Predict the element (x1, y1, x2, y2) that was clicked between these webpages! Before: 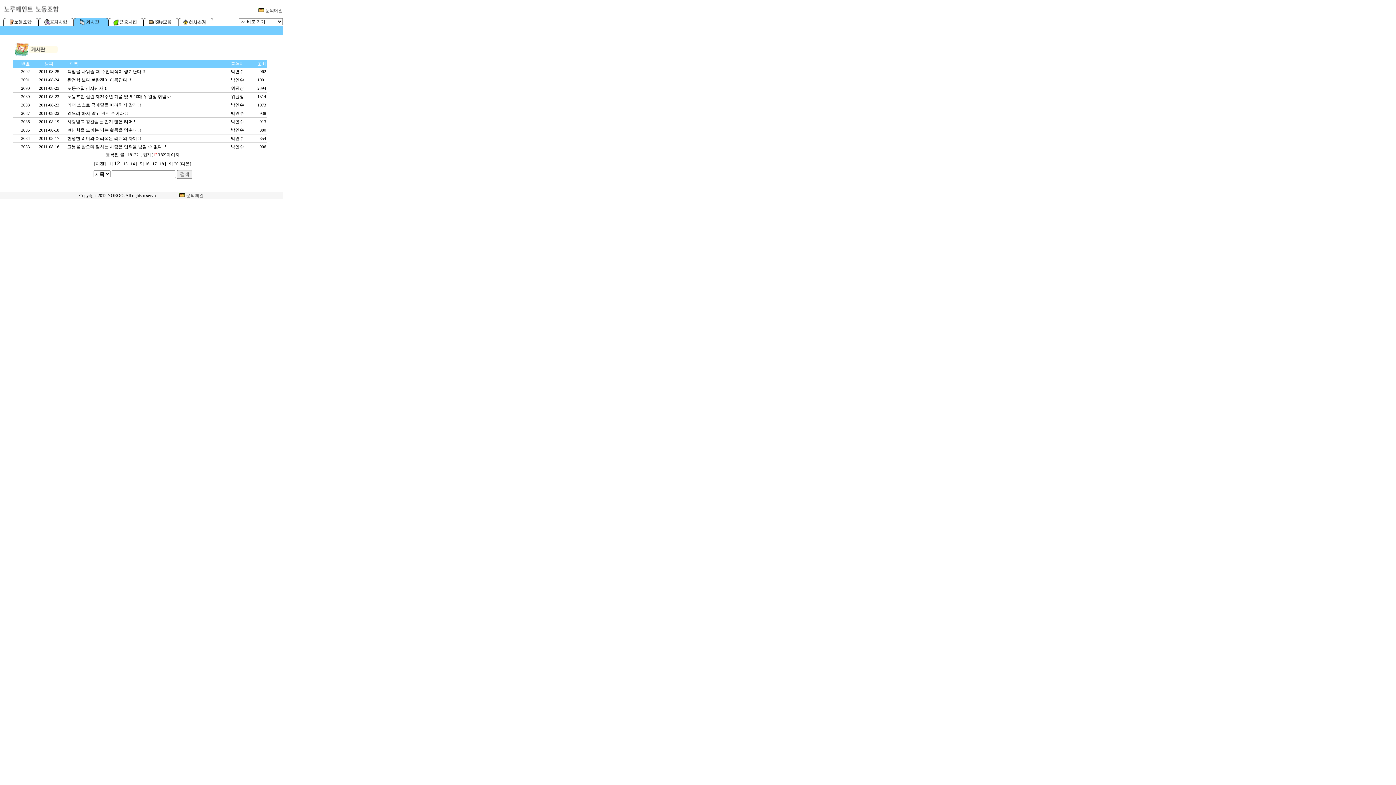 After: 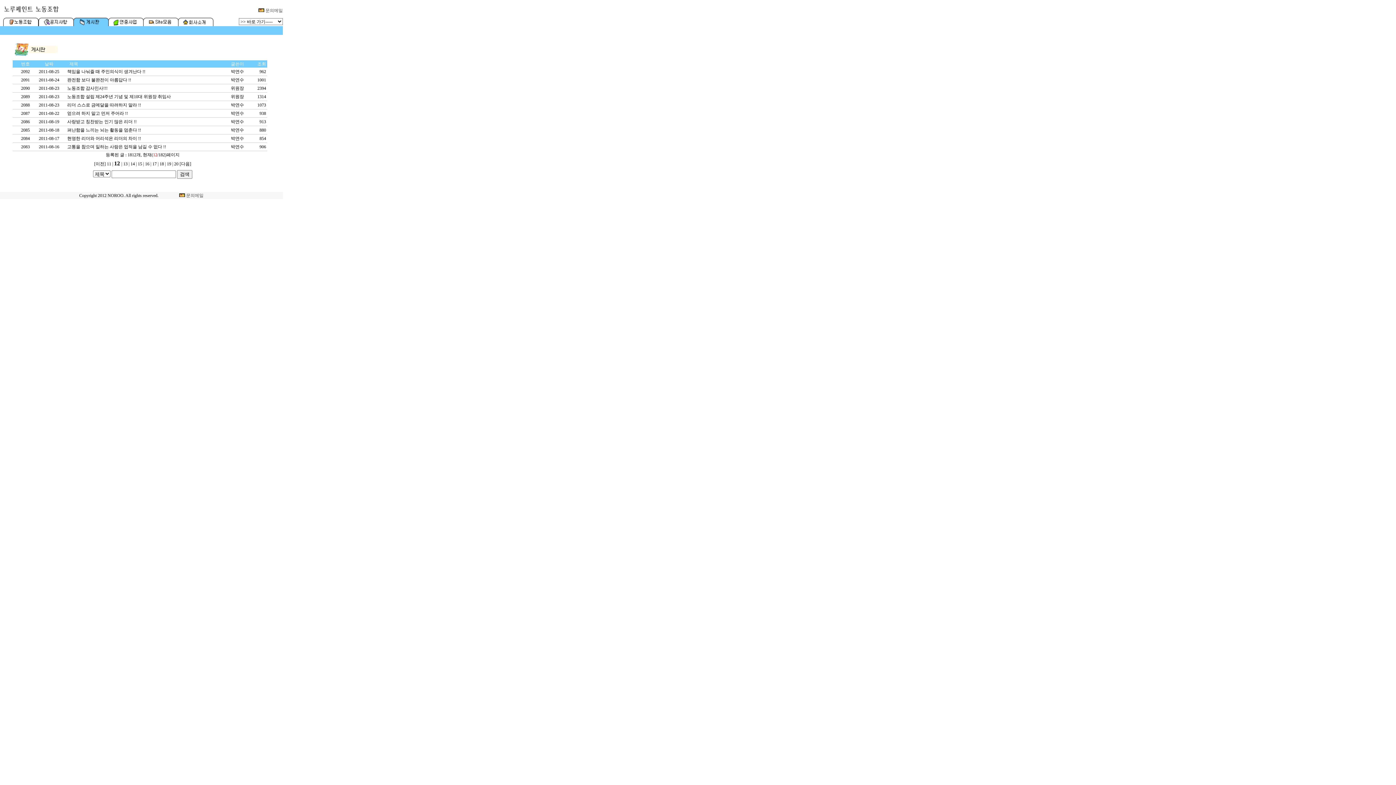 Action: bbox: (179, 193, 203, 198) label:  문의메일